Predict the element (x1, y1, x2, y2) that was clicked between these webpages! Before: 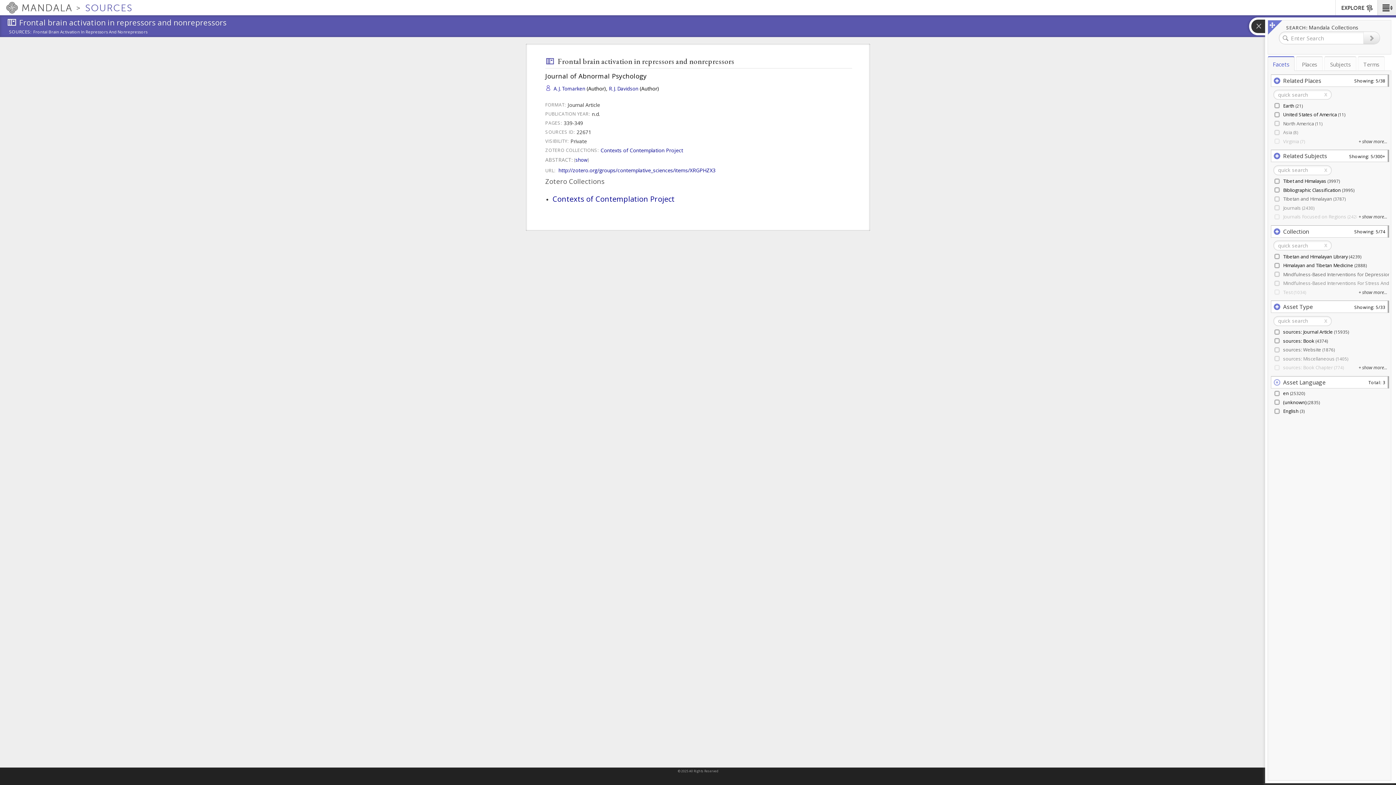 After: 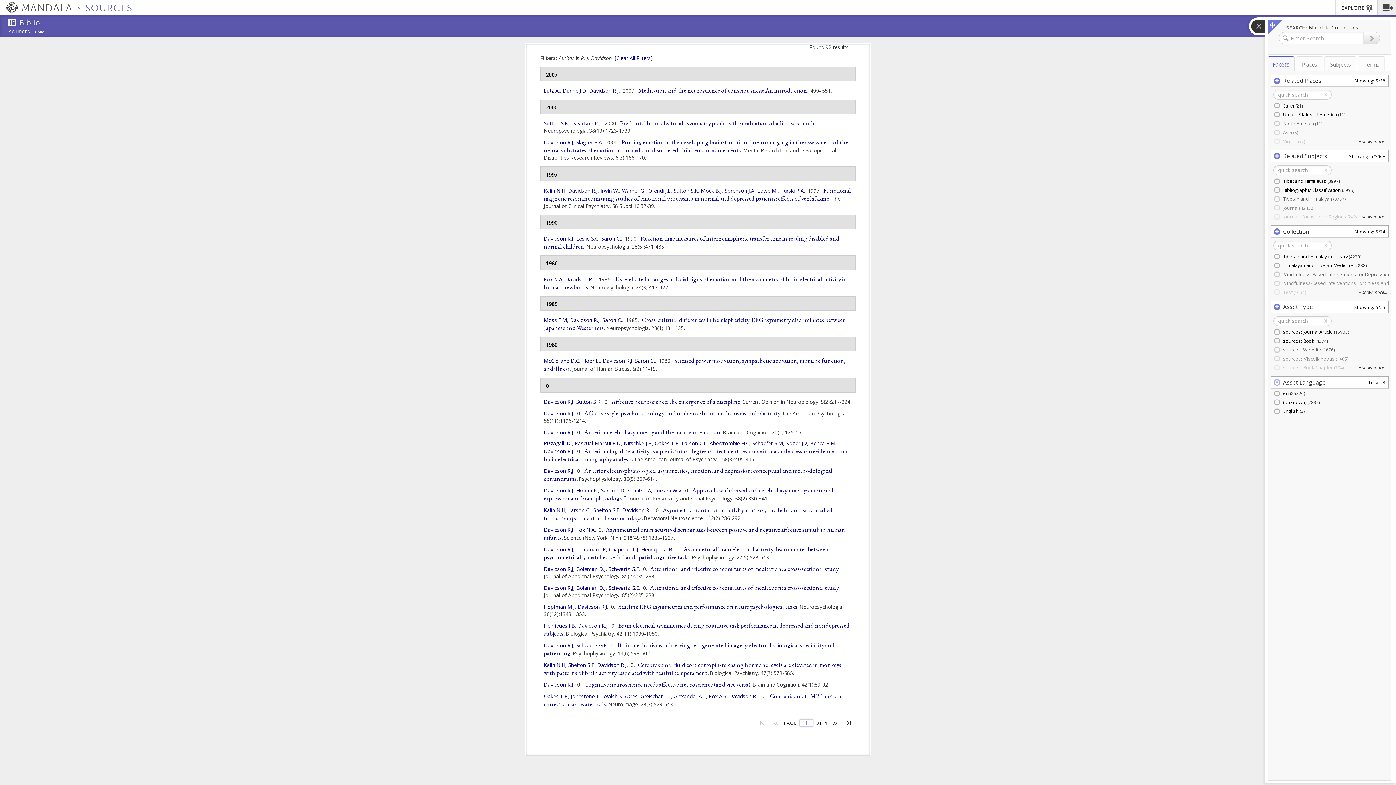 Action: label: R. J. Davidson bbox: (609, 85, 638, 92)